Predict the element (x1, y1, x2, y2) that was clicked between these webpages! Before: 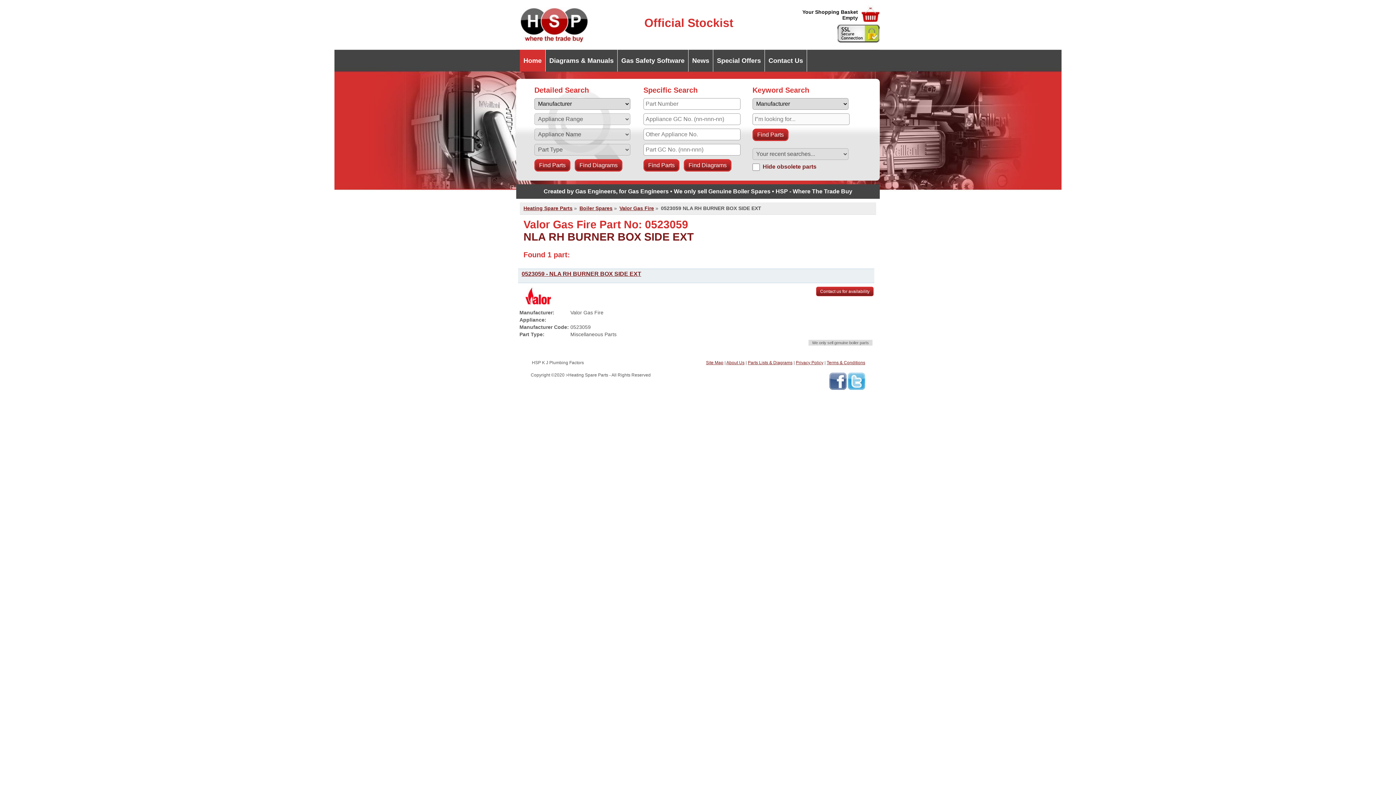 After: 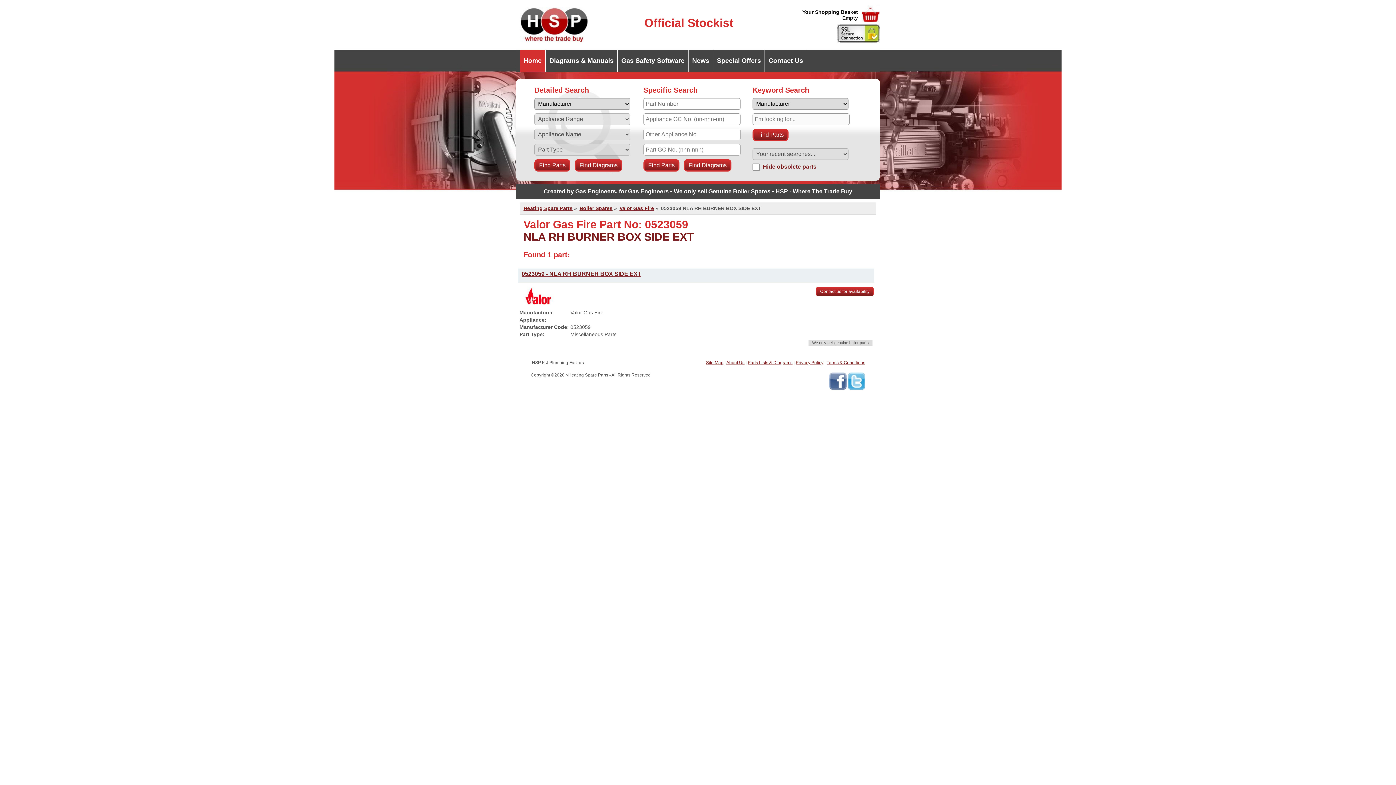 Action: label: 0523059 - NLA RH BURNER BOX SIDE EXT bbox: (521, 270, 641, 277)